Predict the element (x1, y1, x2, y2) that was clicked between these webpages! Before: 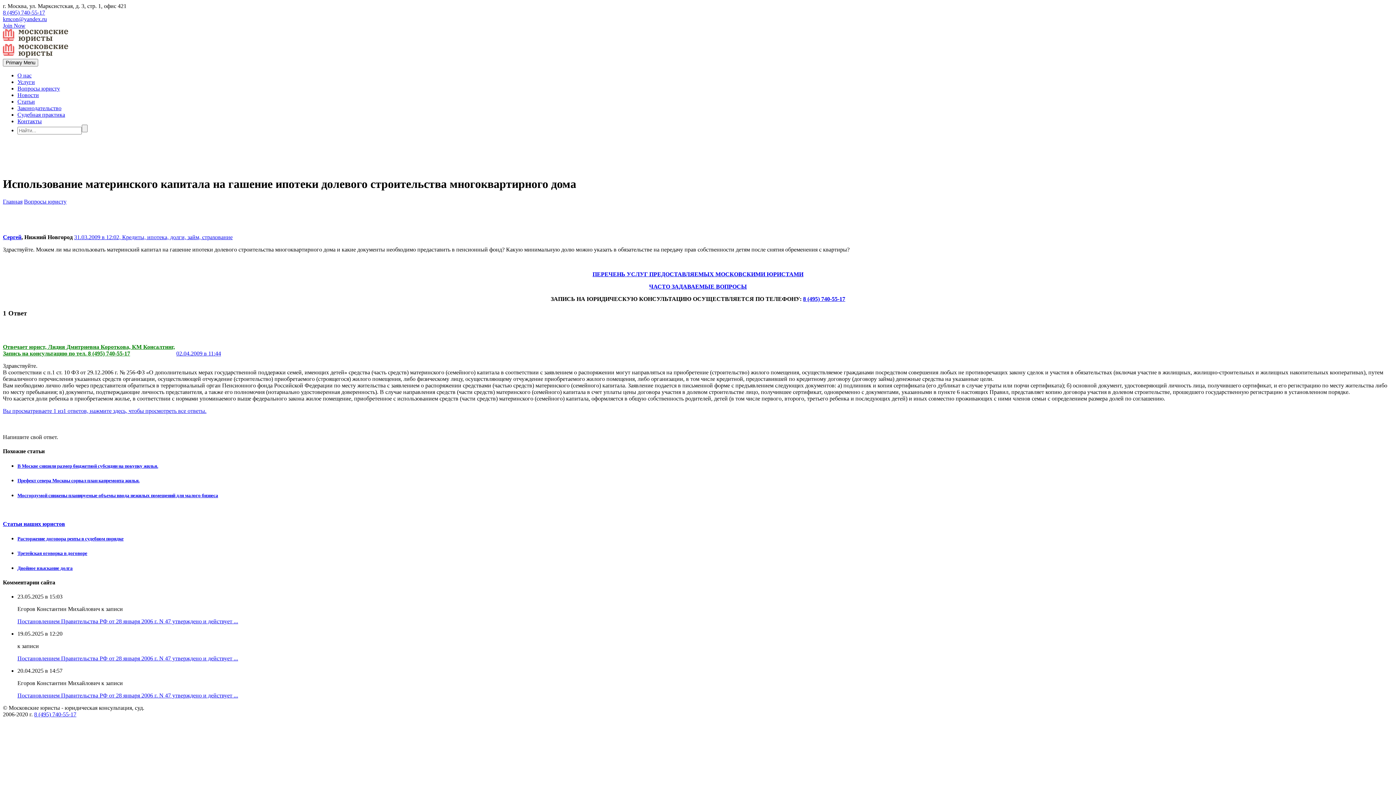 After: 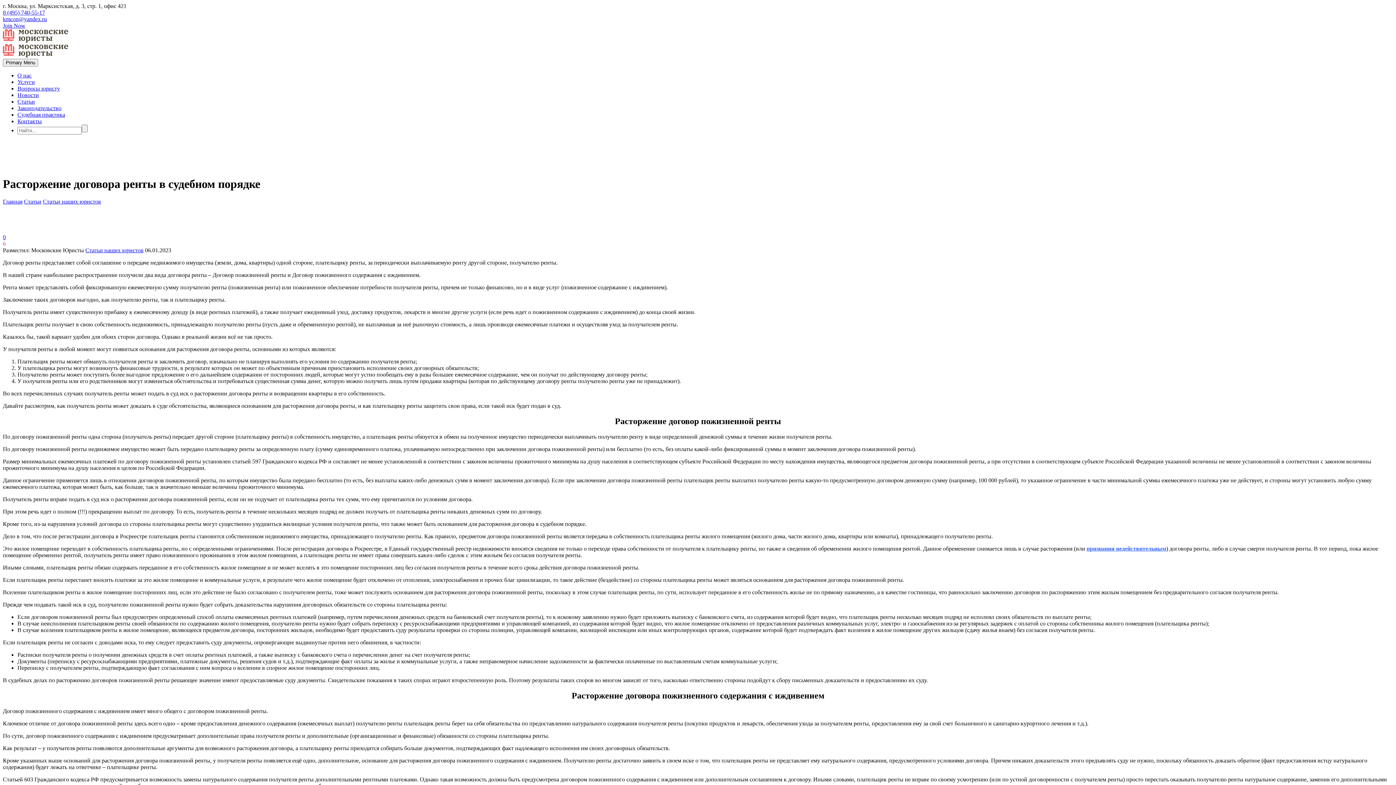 Action: label: Расторжение договора ренты в судебном порядке bbox: (17, 536, 123, 541)